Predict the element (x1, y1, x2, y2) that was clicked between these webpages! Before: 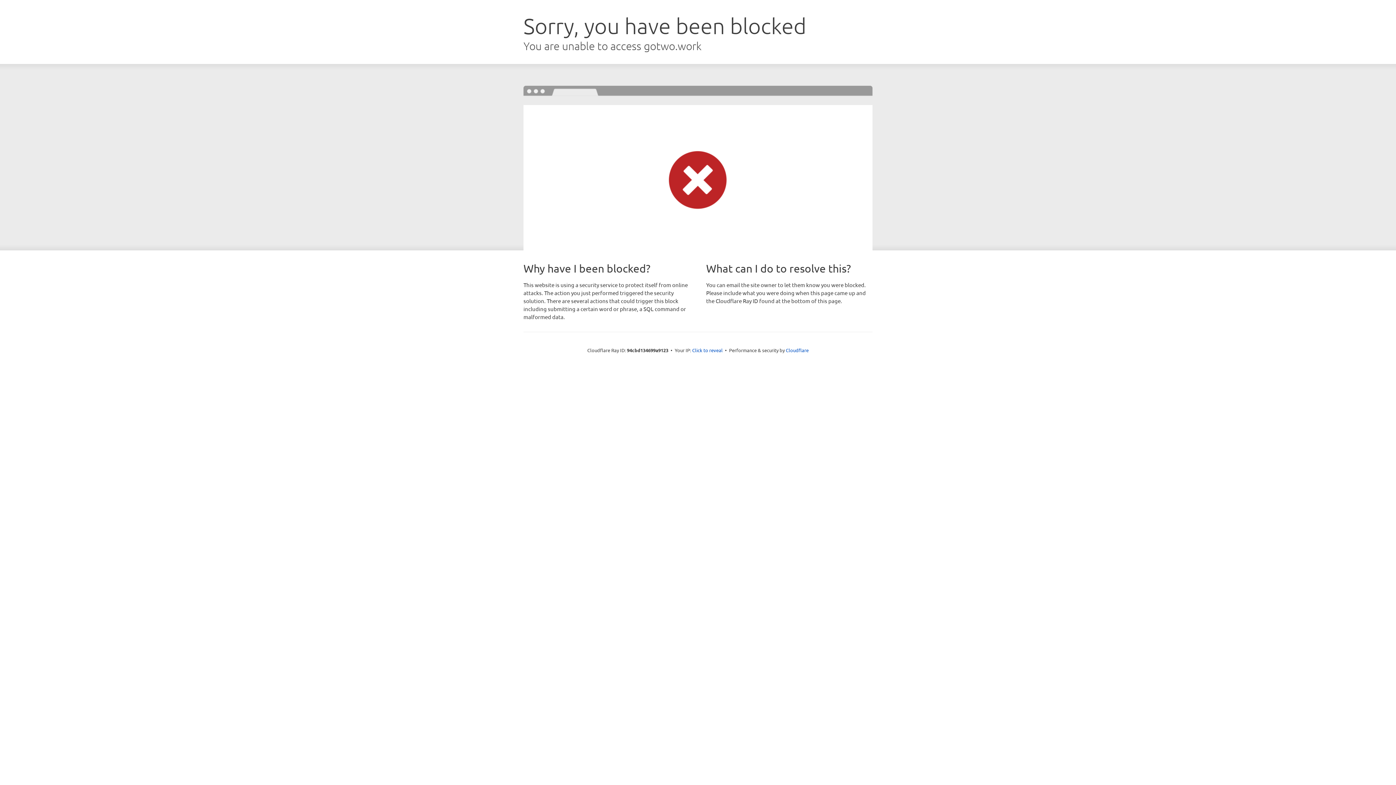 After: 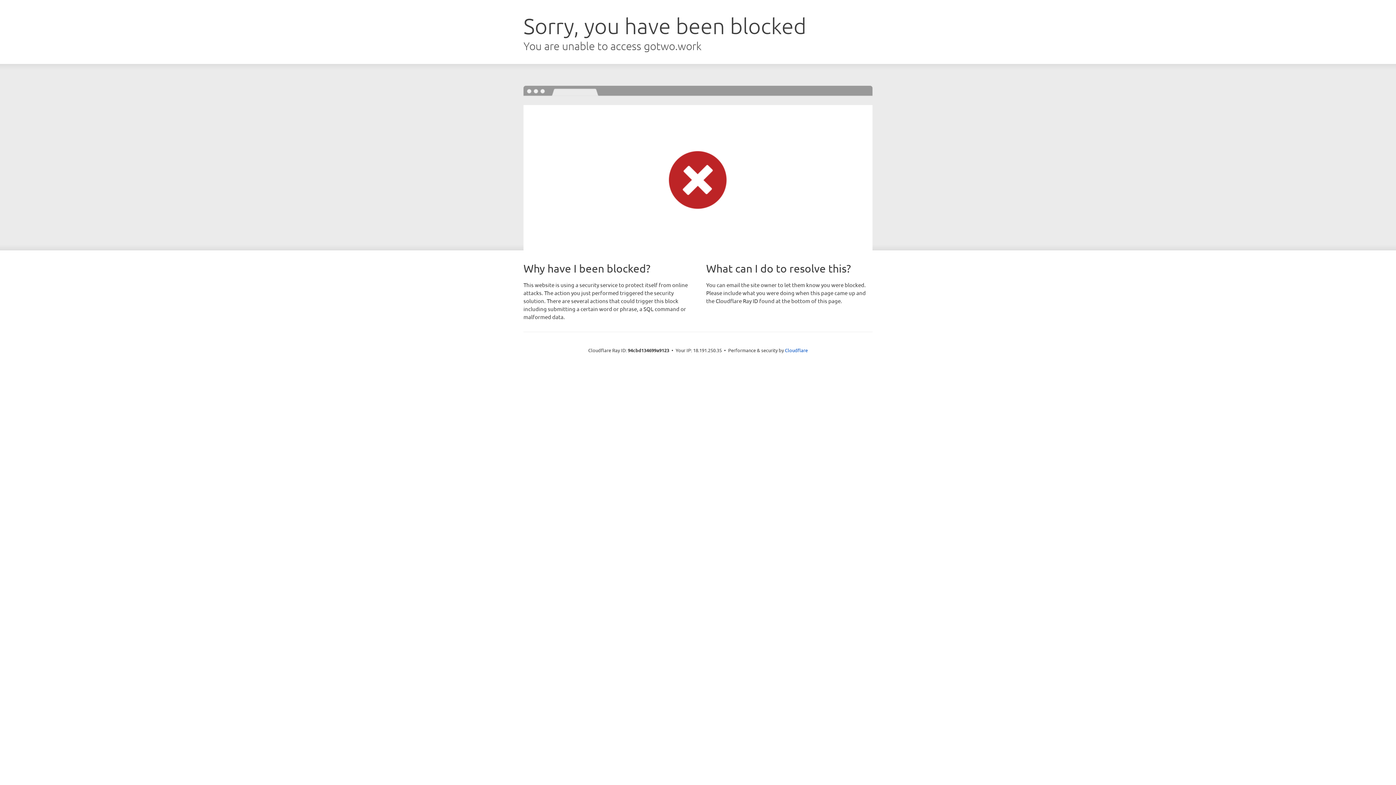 Action: bbox: (692, 346, 722, 353) label: Click to reveal